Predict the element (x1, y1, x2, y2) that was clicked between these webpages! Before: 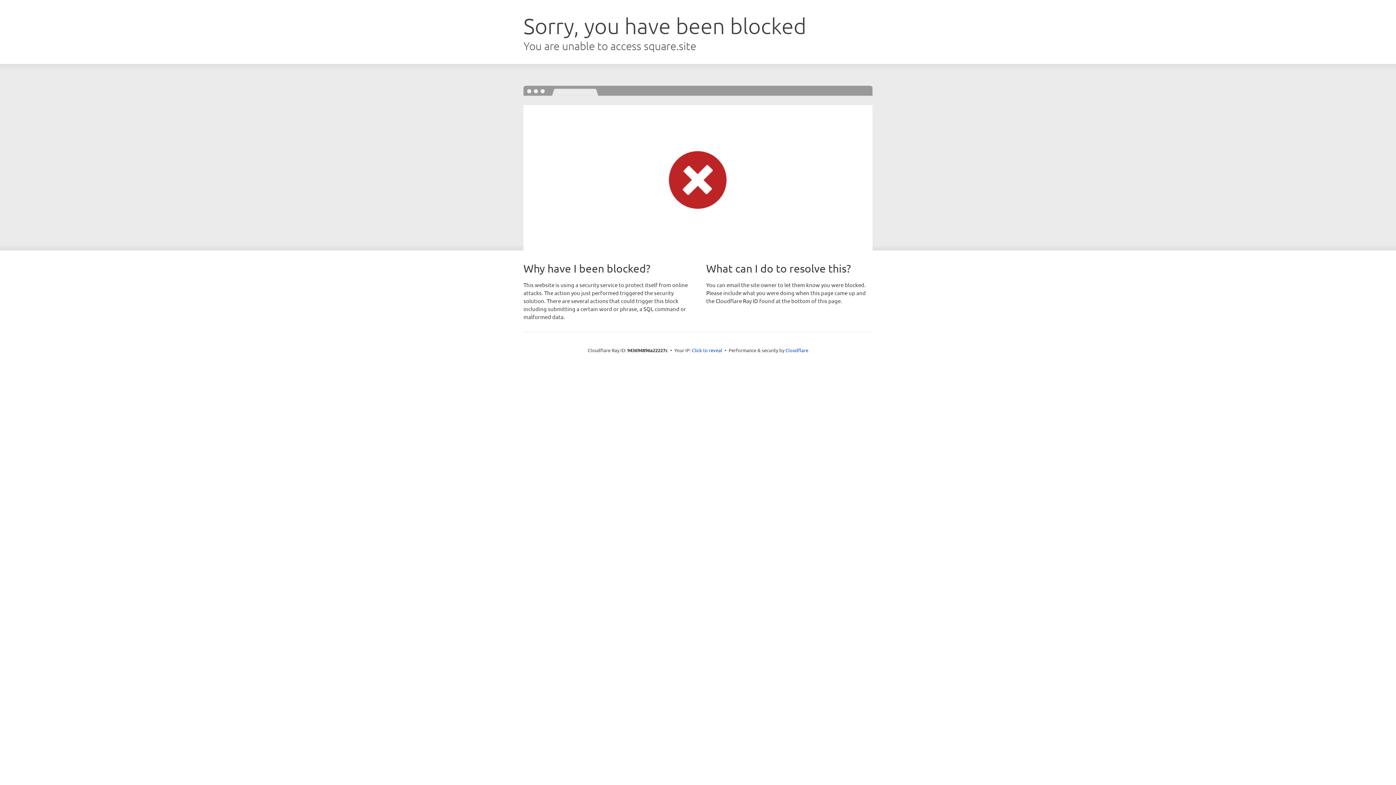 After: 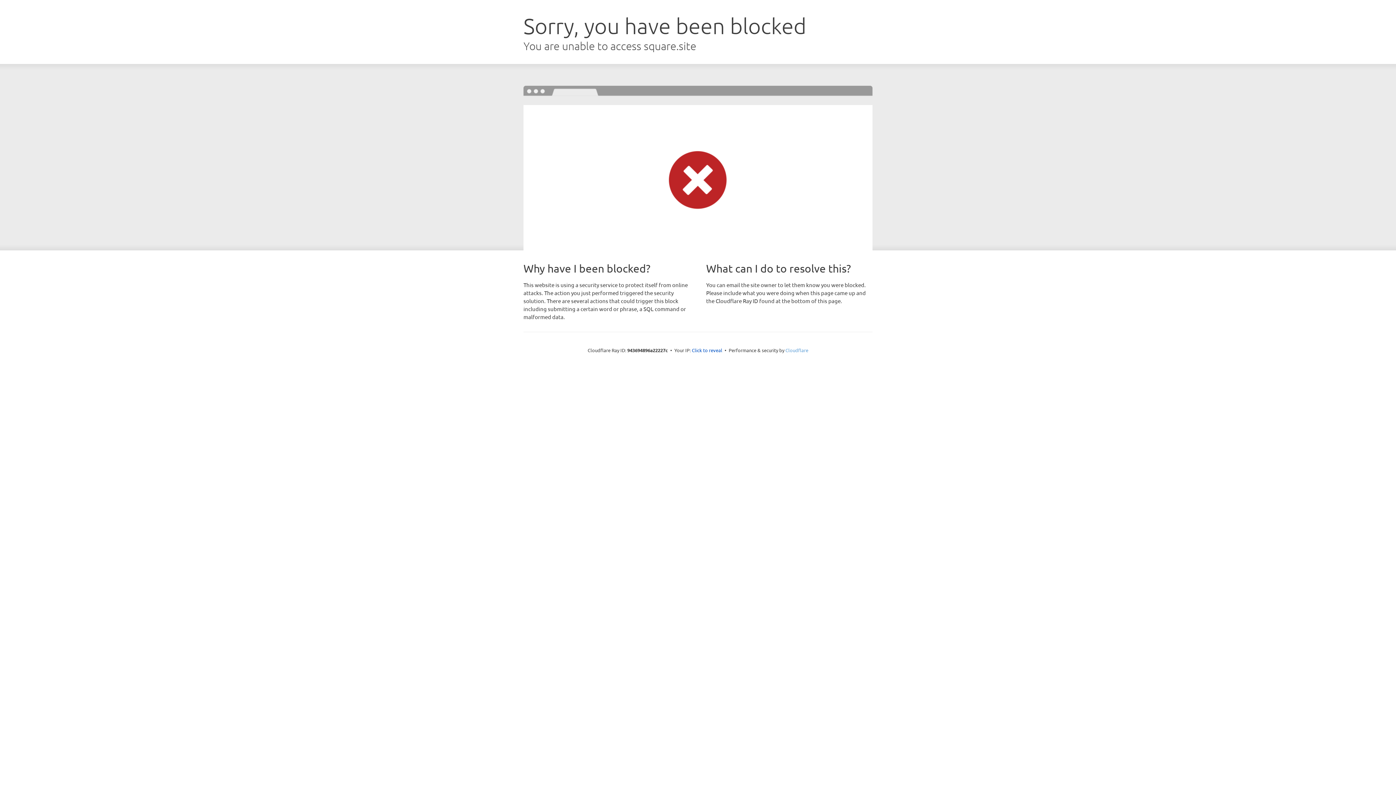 Action: bbox: (785, 347, 808, 353) label: Cloudflare